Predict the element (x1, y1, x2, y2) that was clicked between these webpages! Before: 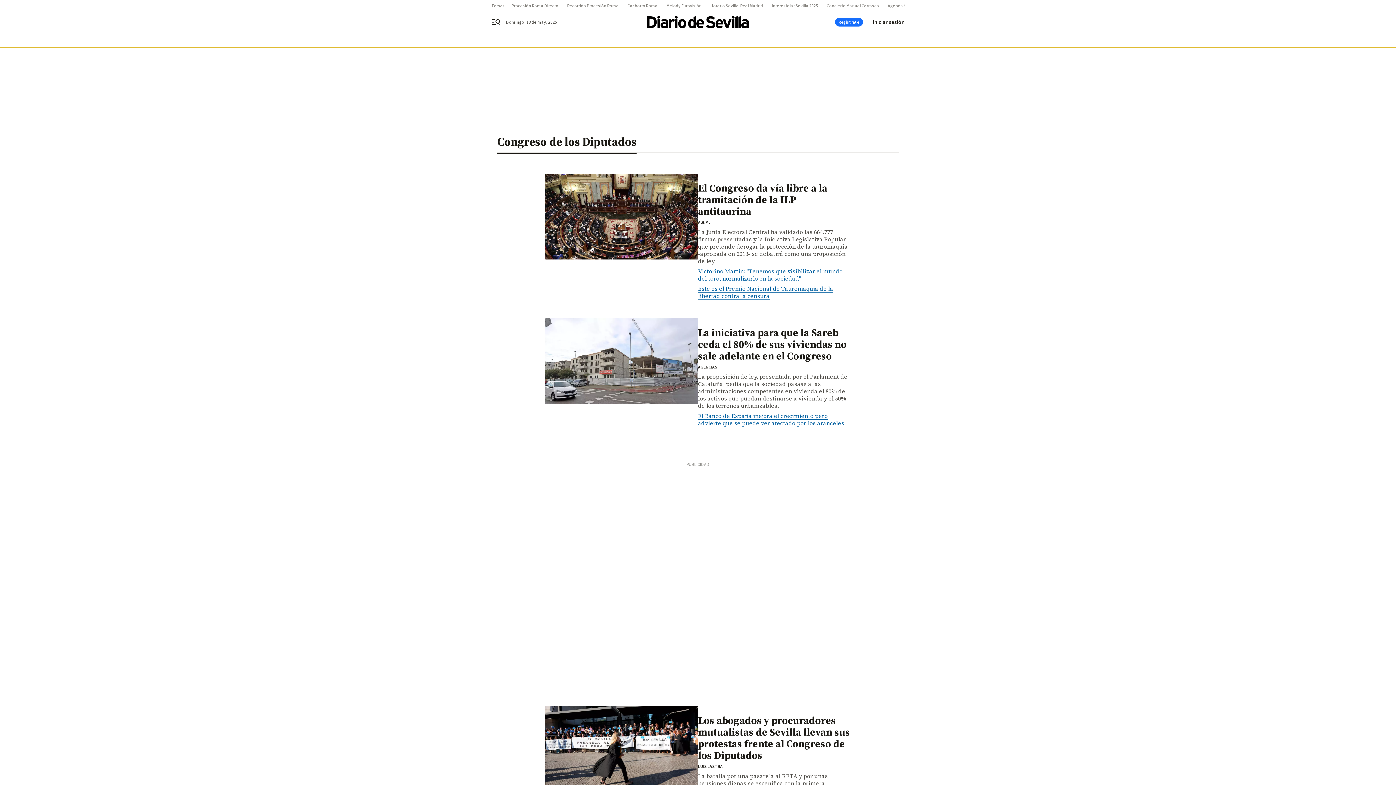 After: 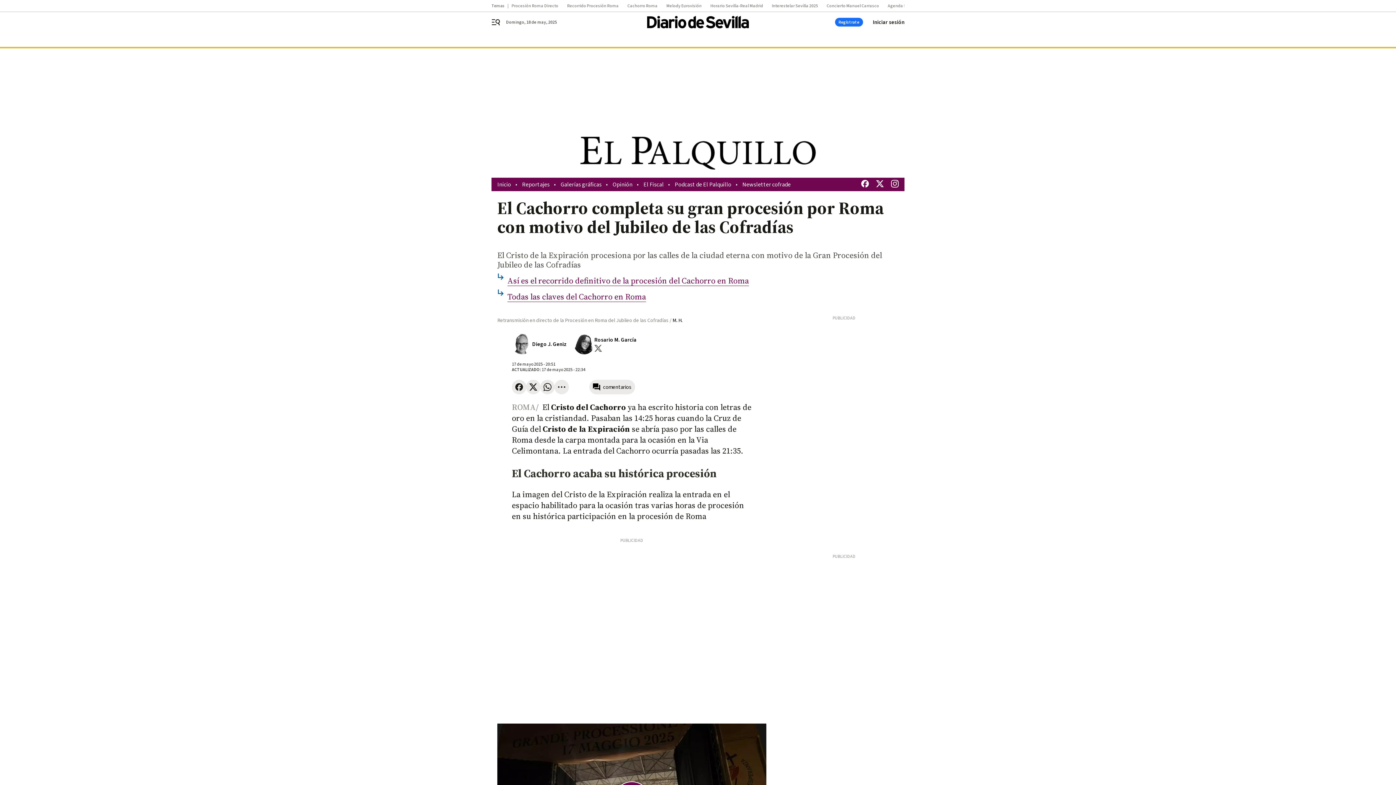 Action: bbox: (511, 3, 567, 8) label: Procesión Roma Directo